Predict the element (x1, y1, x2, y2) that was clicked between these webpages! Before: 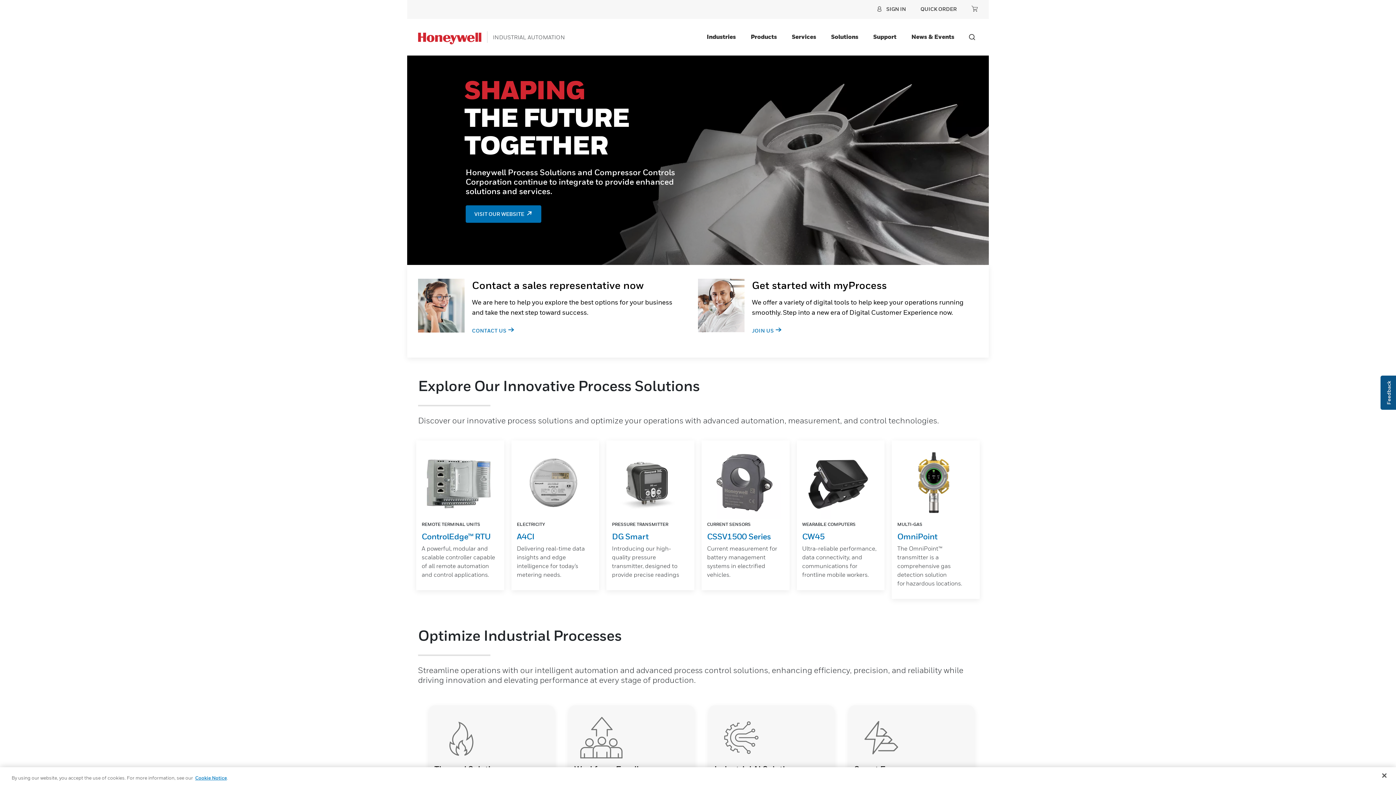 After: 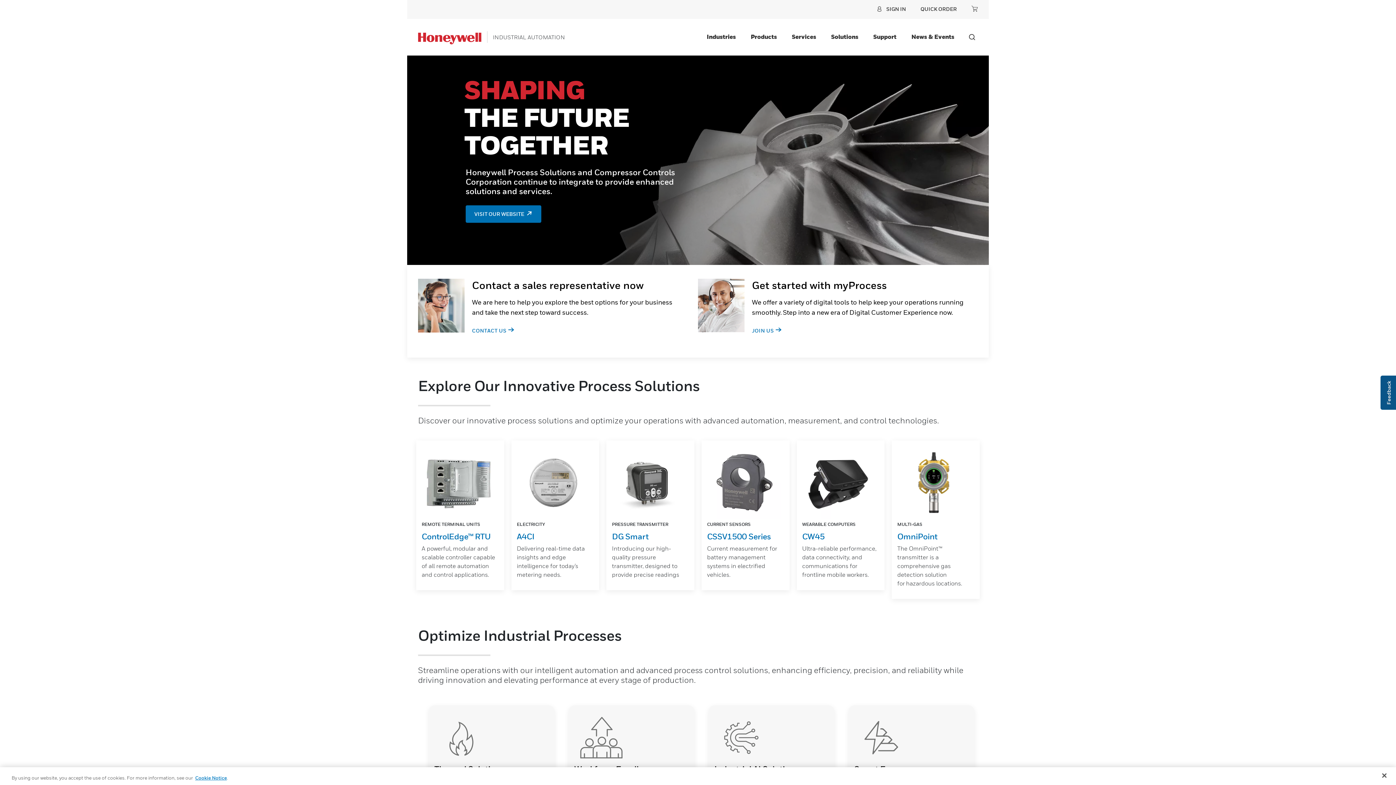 Action: bbox: (418, 21, 481, 49)